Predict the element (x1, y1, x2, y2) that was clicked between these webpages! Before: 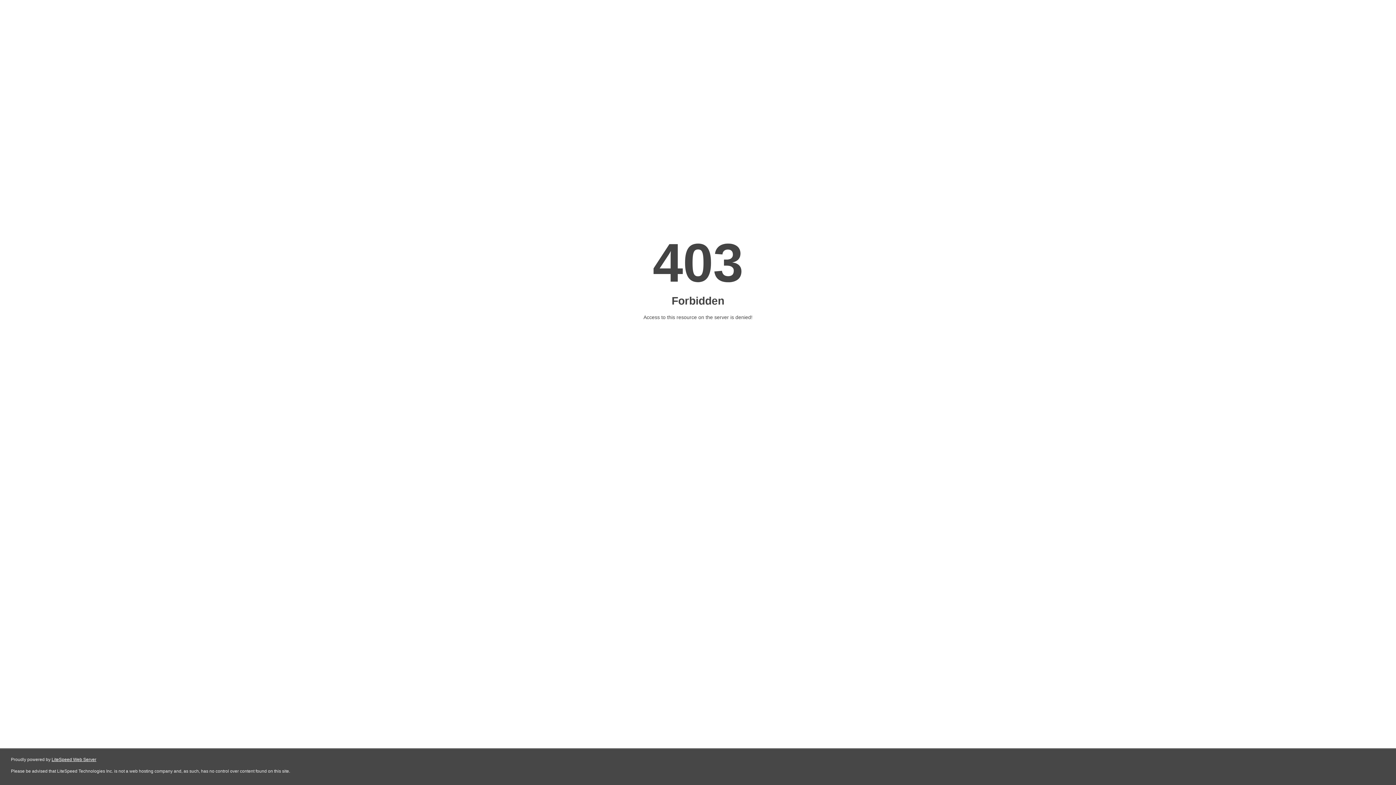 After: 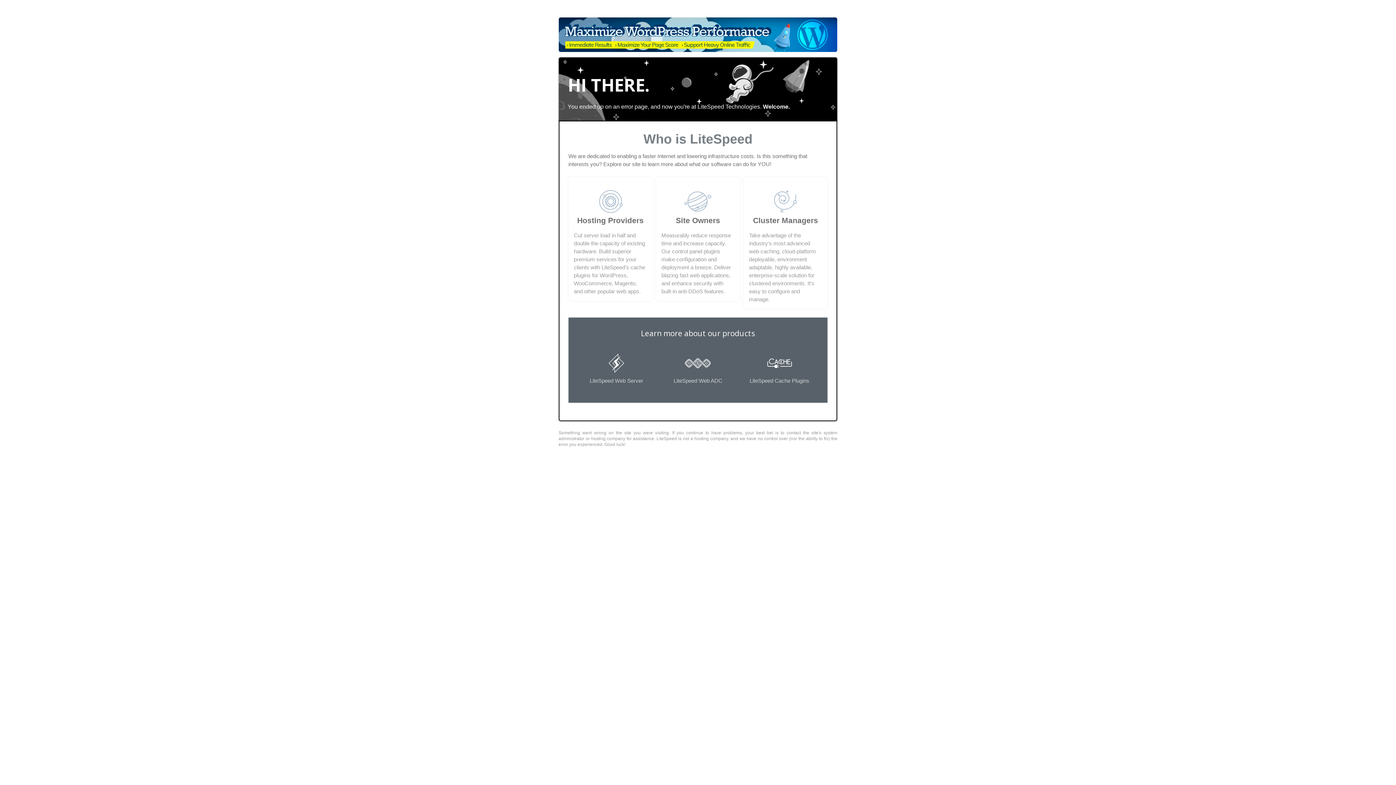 Action: label: LiteSpeed Web Server bbox: (51, 757, 96, 762)